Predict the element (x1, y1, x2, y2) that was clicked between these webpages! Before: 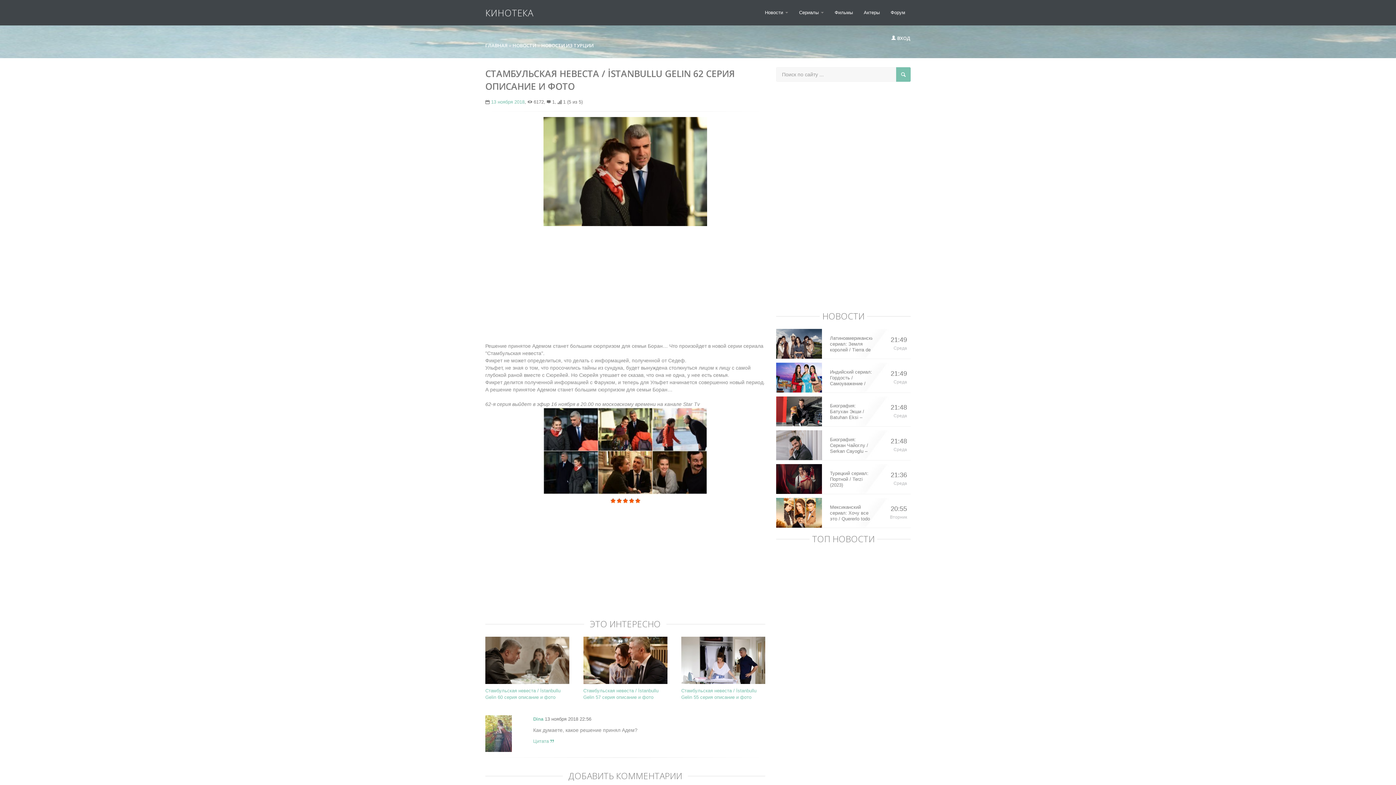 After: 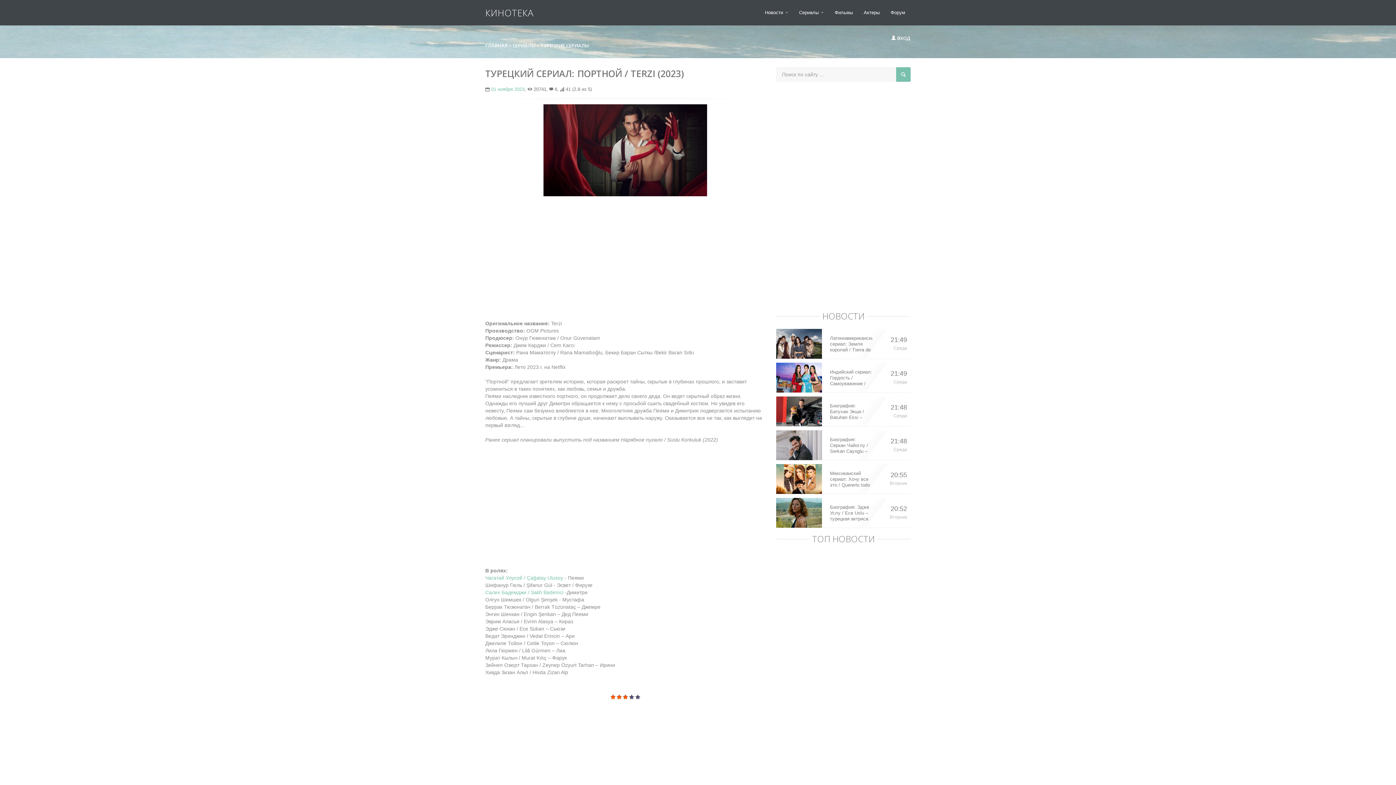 Action: label: Турецкий сериал: Портной / Terzi (2023) bbox: (830, 470, 872, 488)